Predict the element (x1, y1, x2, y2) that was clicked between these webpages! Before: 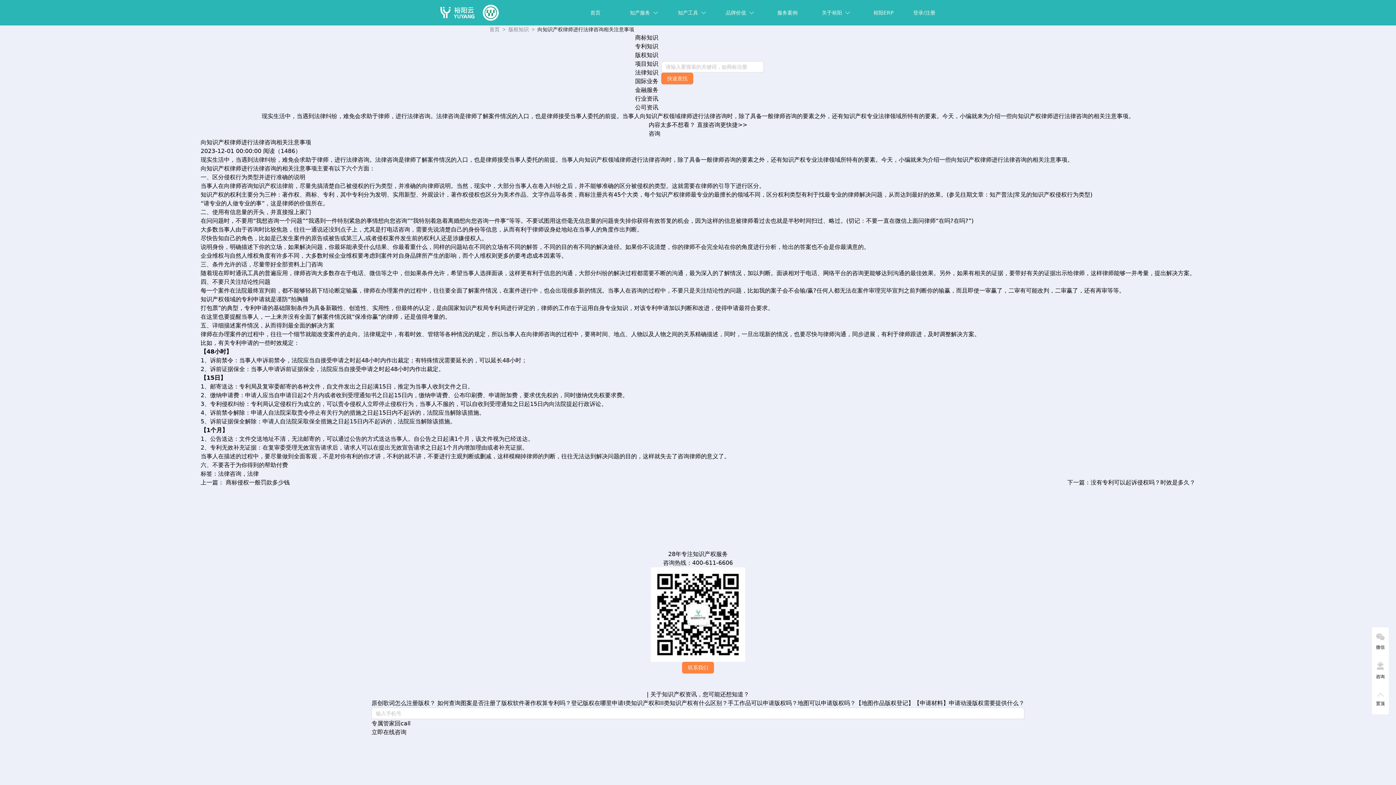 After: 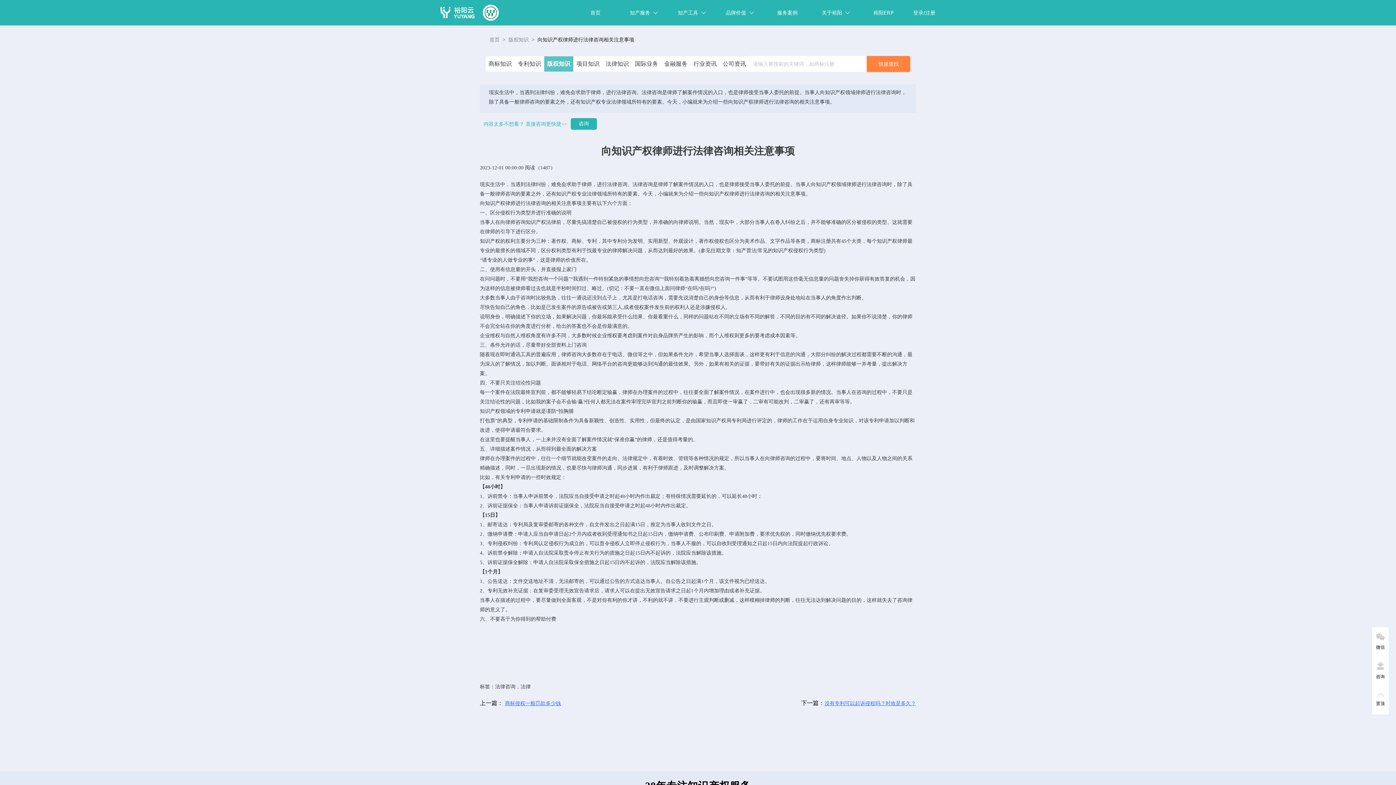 Action: bbox: (536, 25, 635, 33) label: 向知识产权律师进行法律咨询相关注意事项